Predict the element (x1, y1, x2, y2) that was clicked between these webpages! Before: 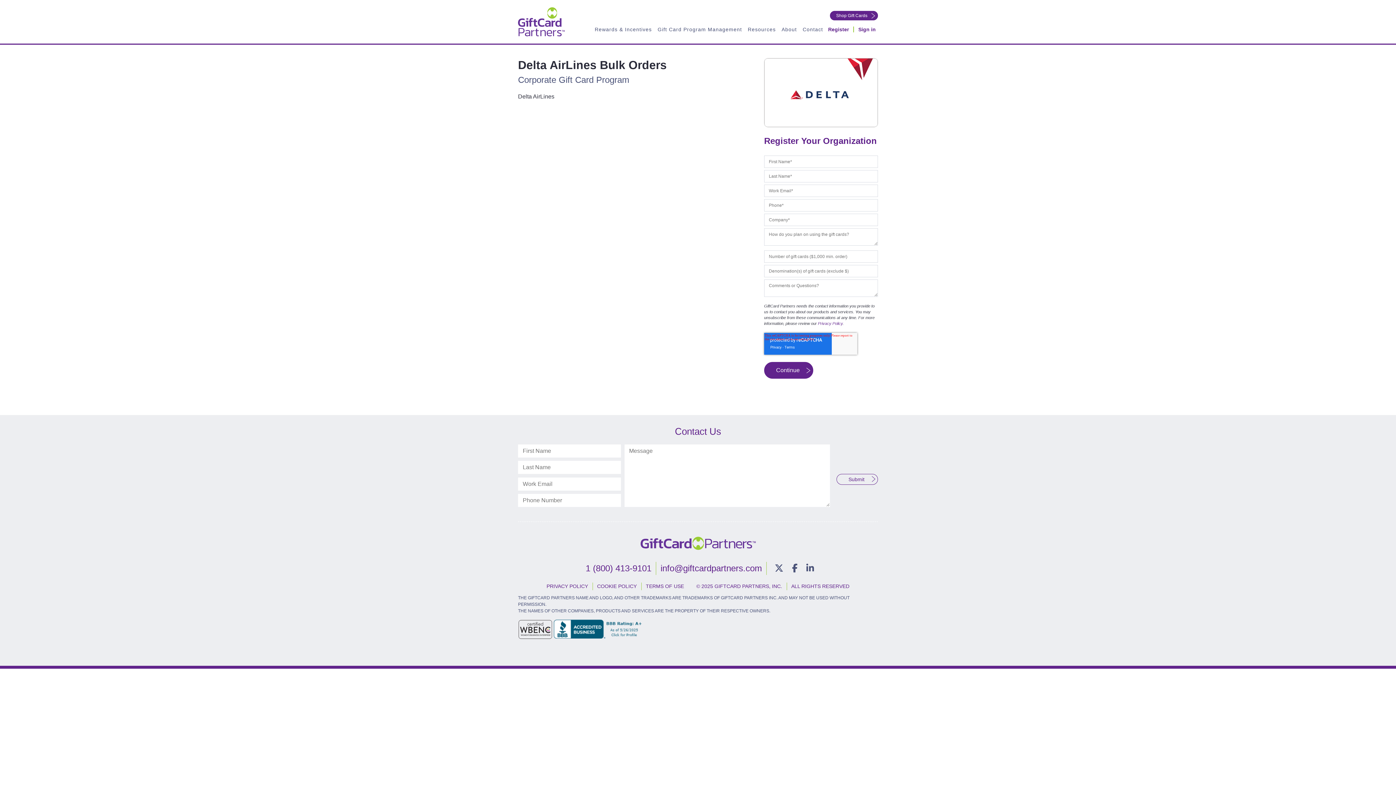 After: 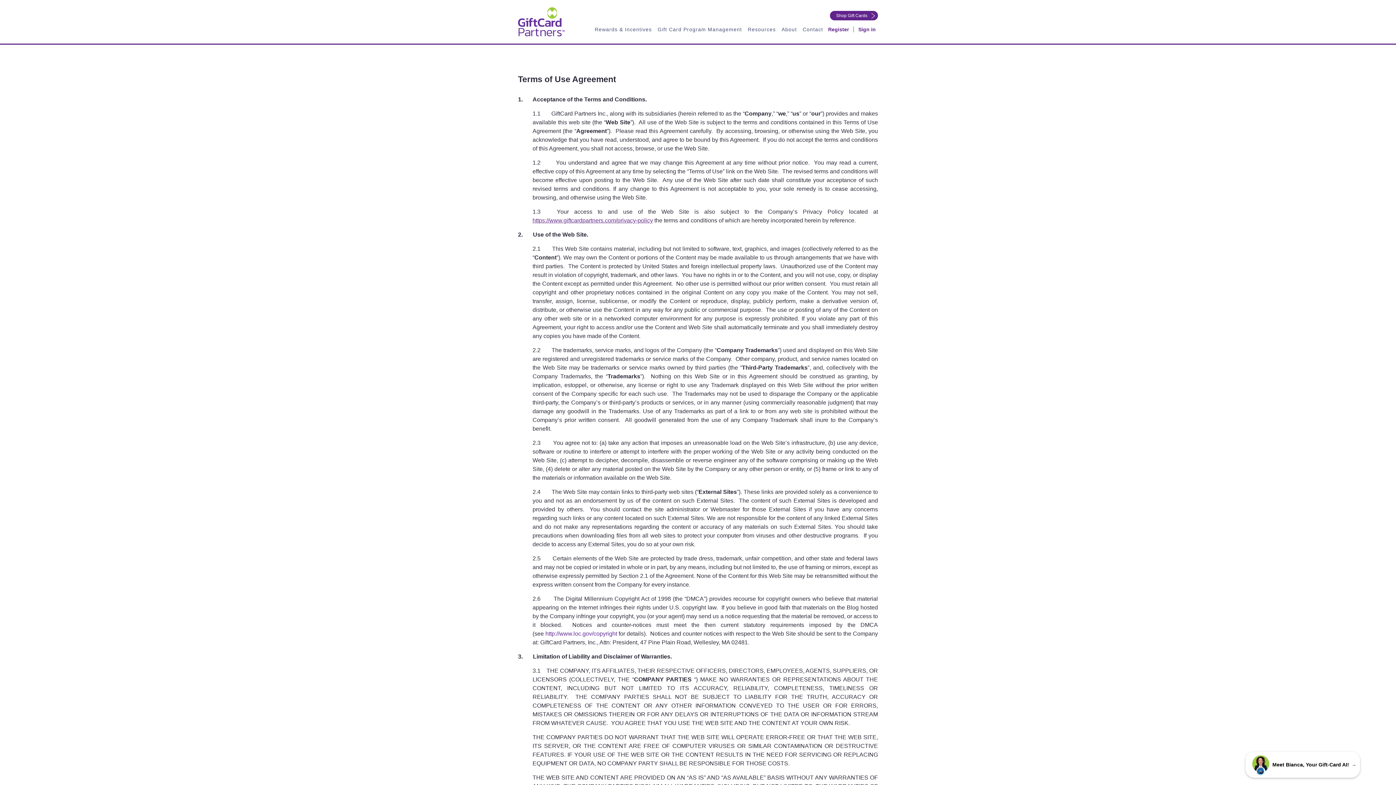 Action: bbox: (641, 583, 688, 590) label: TERMS OF USE